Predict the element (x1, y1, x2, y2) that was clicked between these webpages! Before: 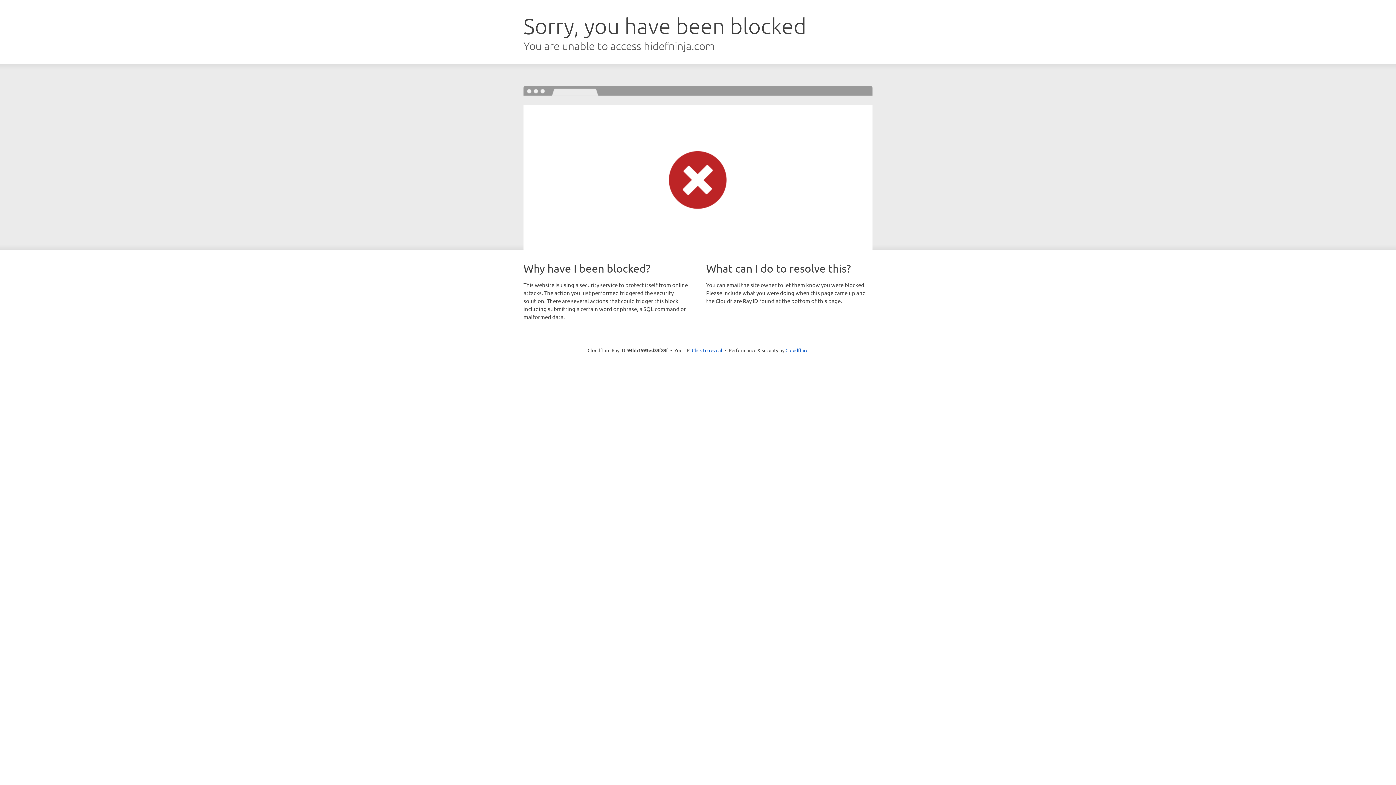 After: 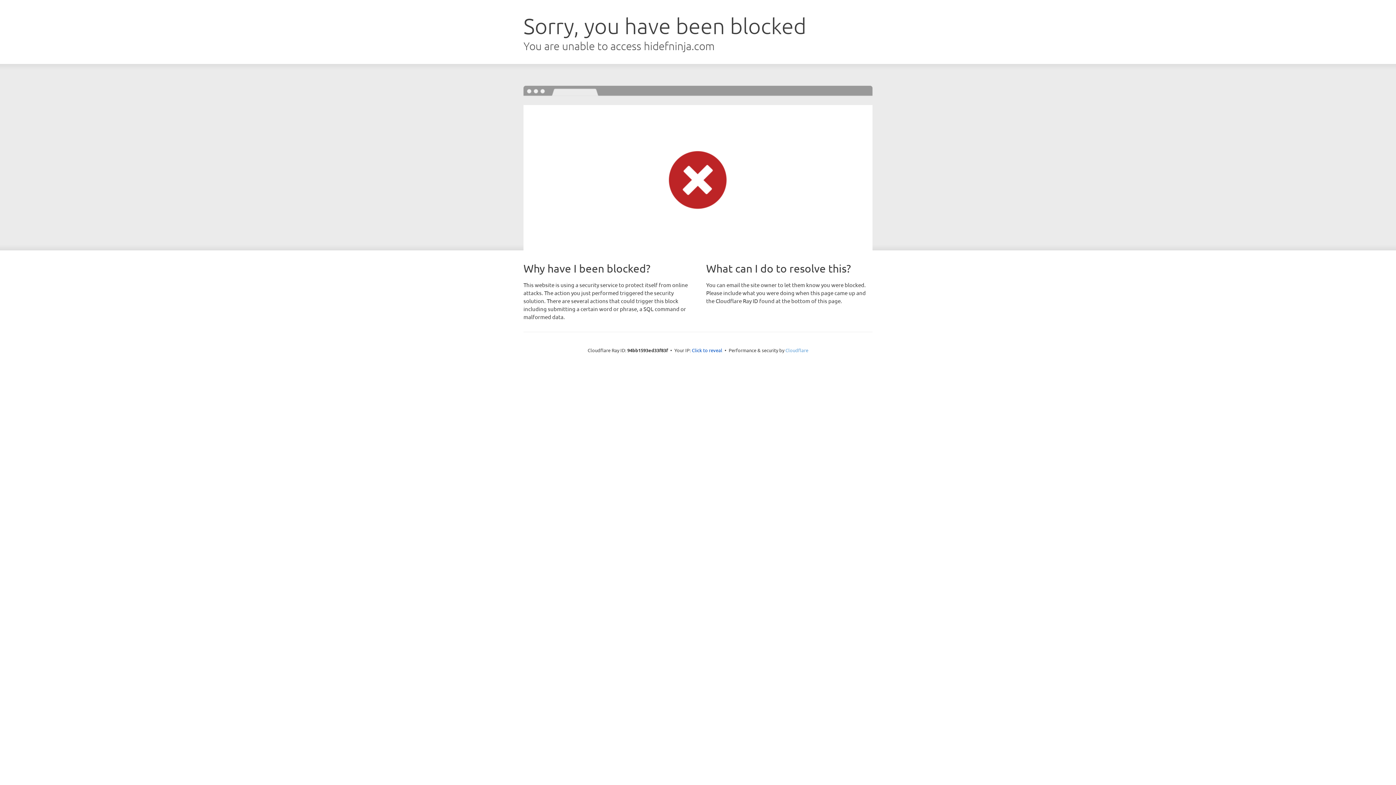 Action: bbox: (785, 347, 808, 353) label: Cloudflare